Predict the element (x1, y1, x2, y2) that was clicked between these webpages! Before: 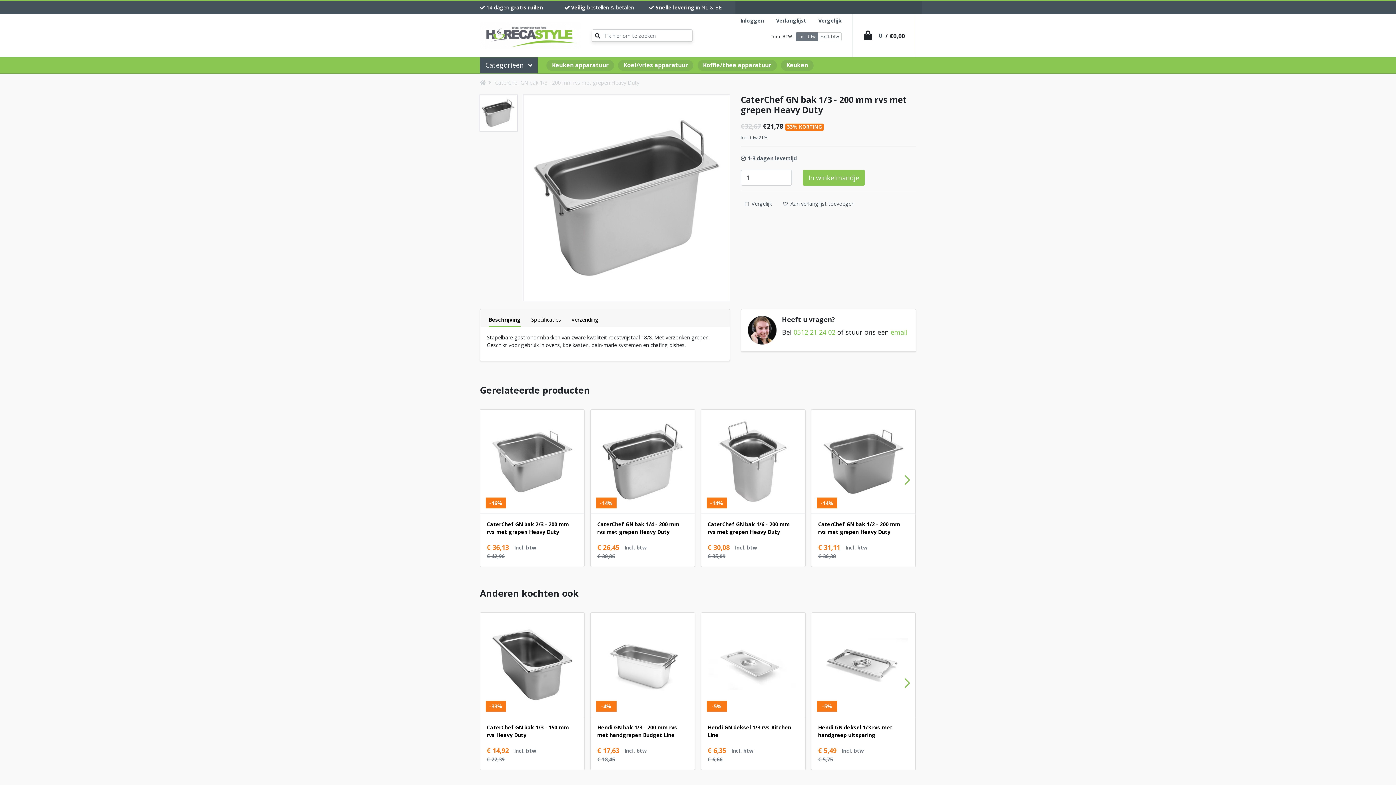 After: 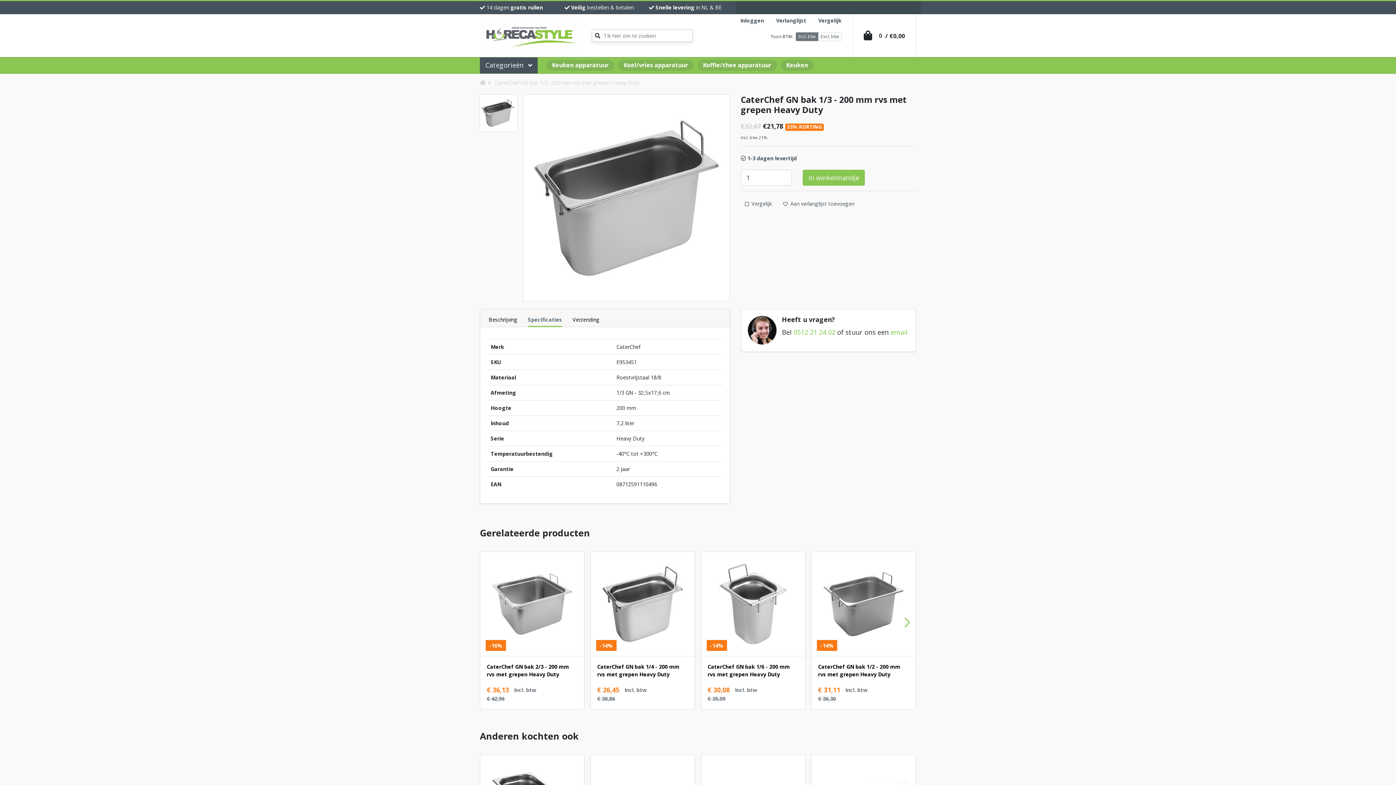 Action: bbox: (531, 316, 561, 327) label: Specificaties